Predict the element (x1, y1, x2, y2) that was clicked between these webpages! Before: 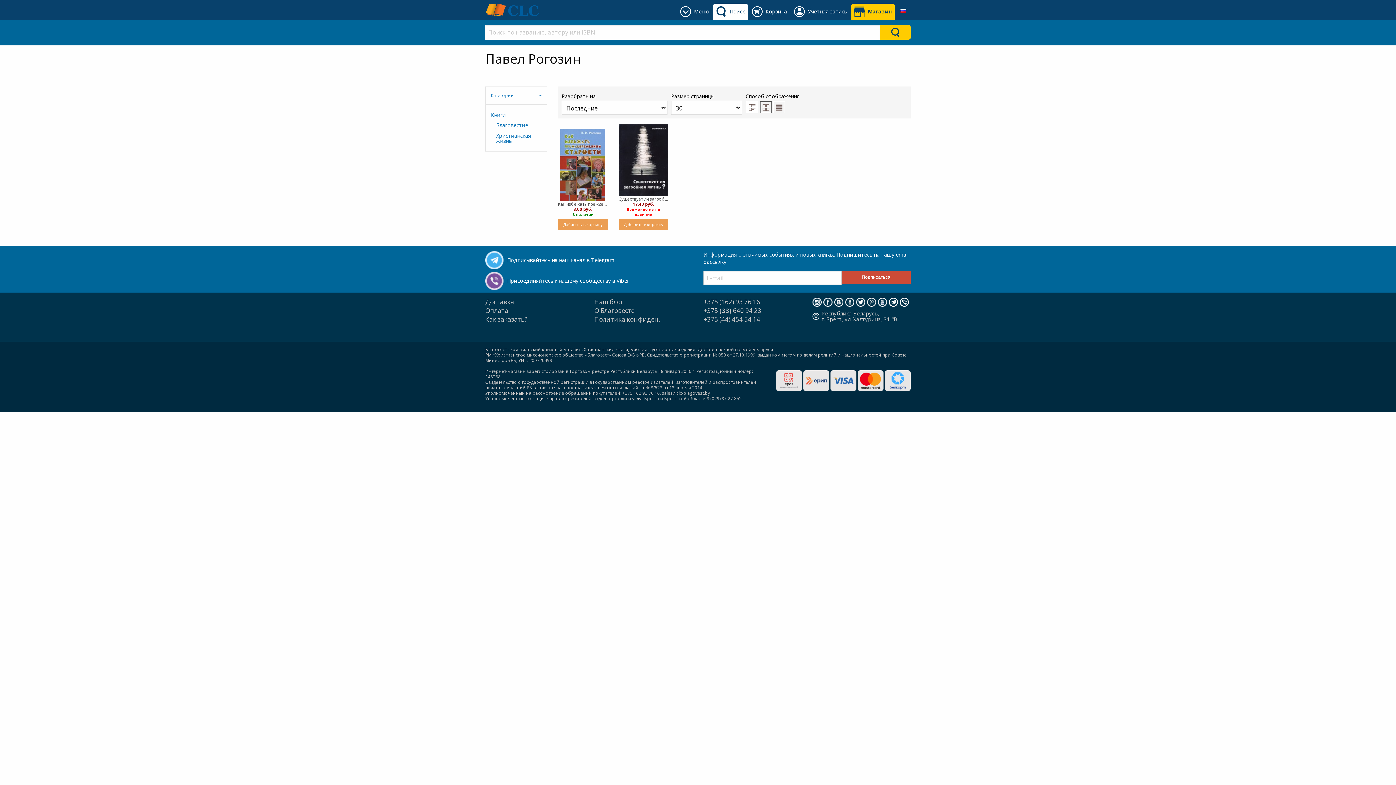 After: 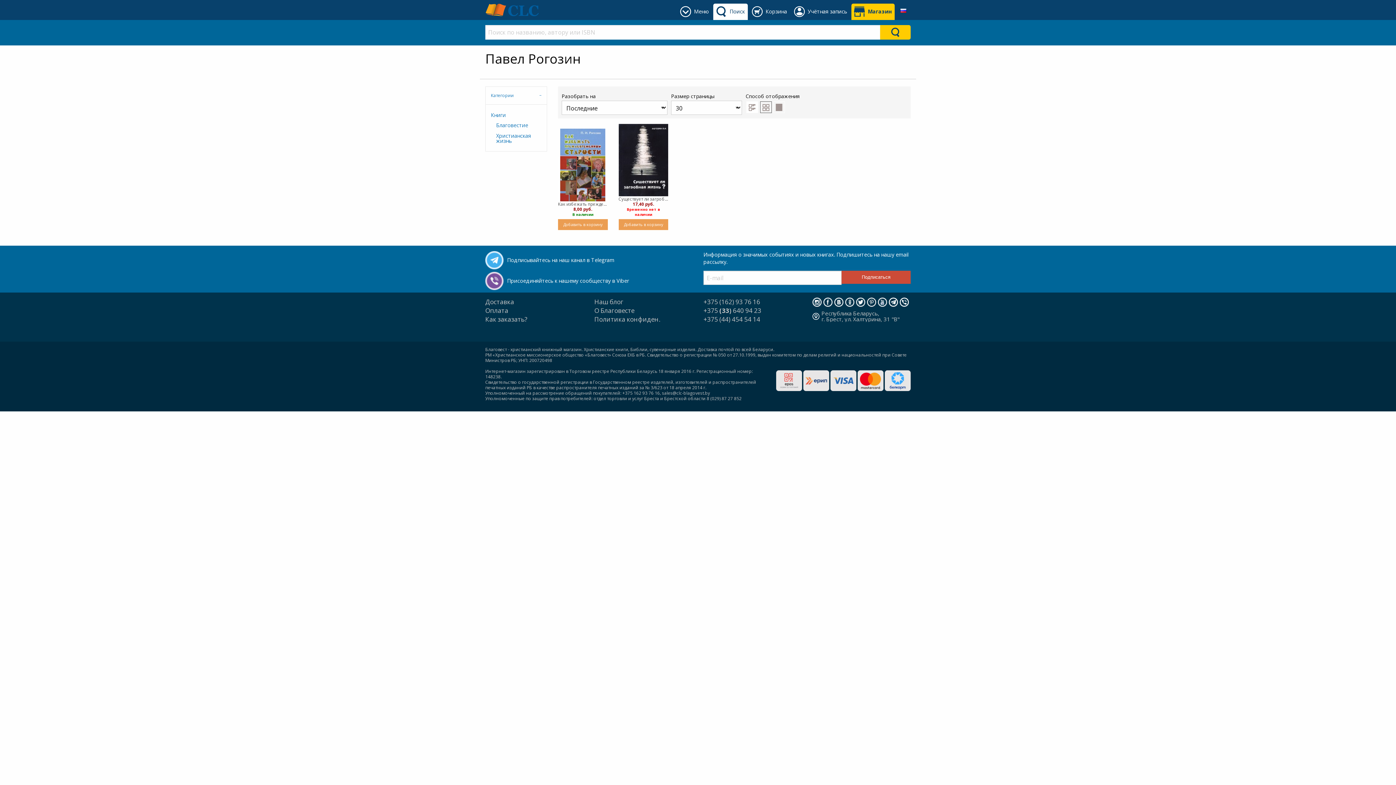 Action: bbox: (812, 298, 821, 305)